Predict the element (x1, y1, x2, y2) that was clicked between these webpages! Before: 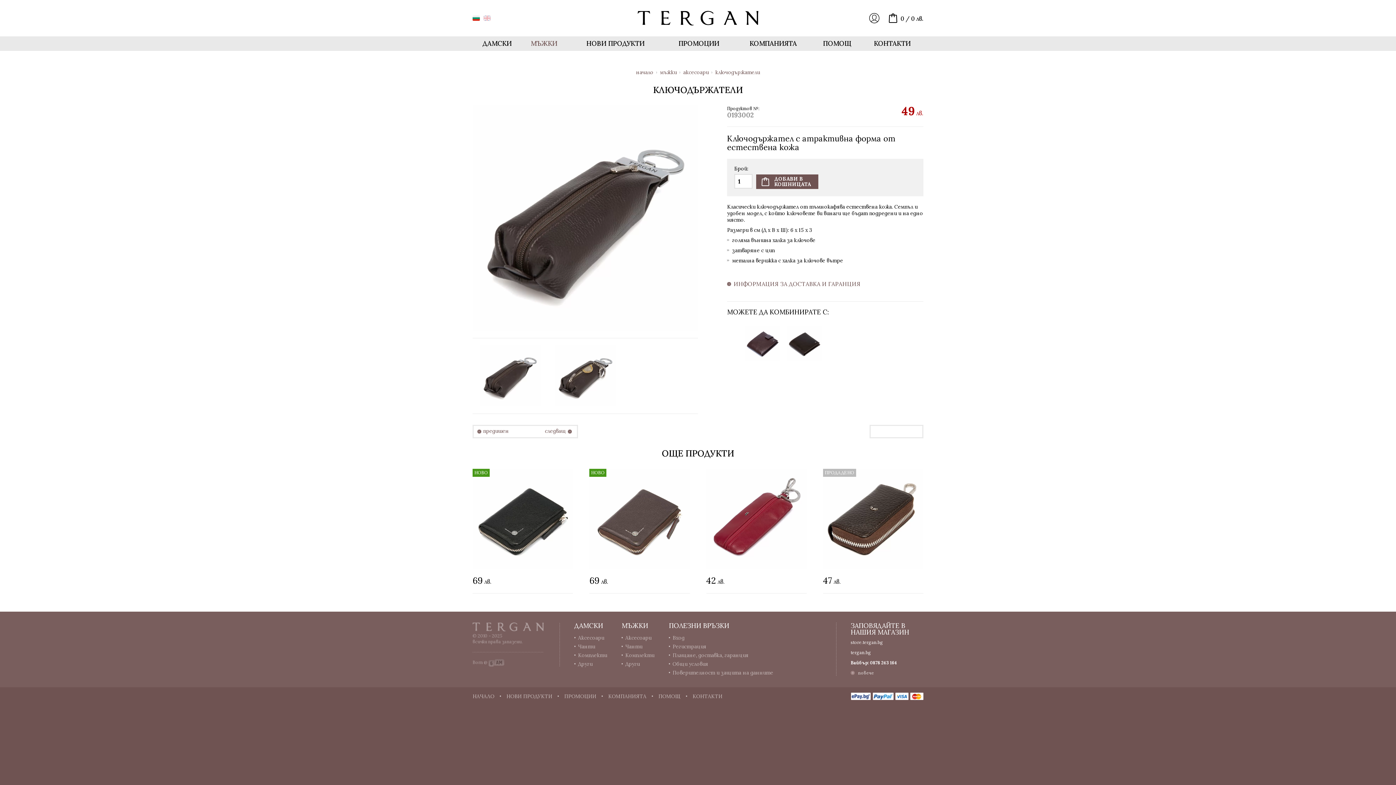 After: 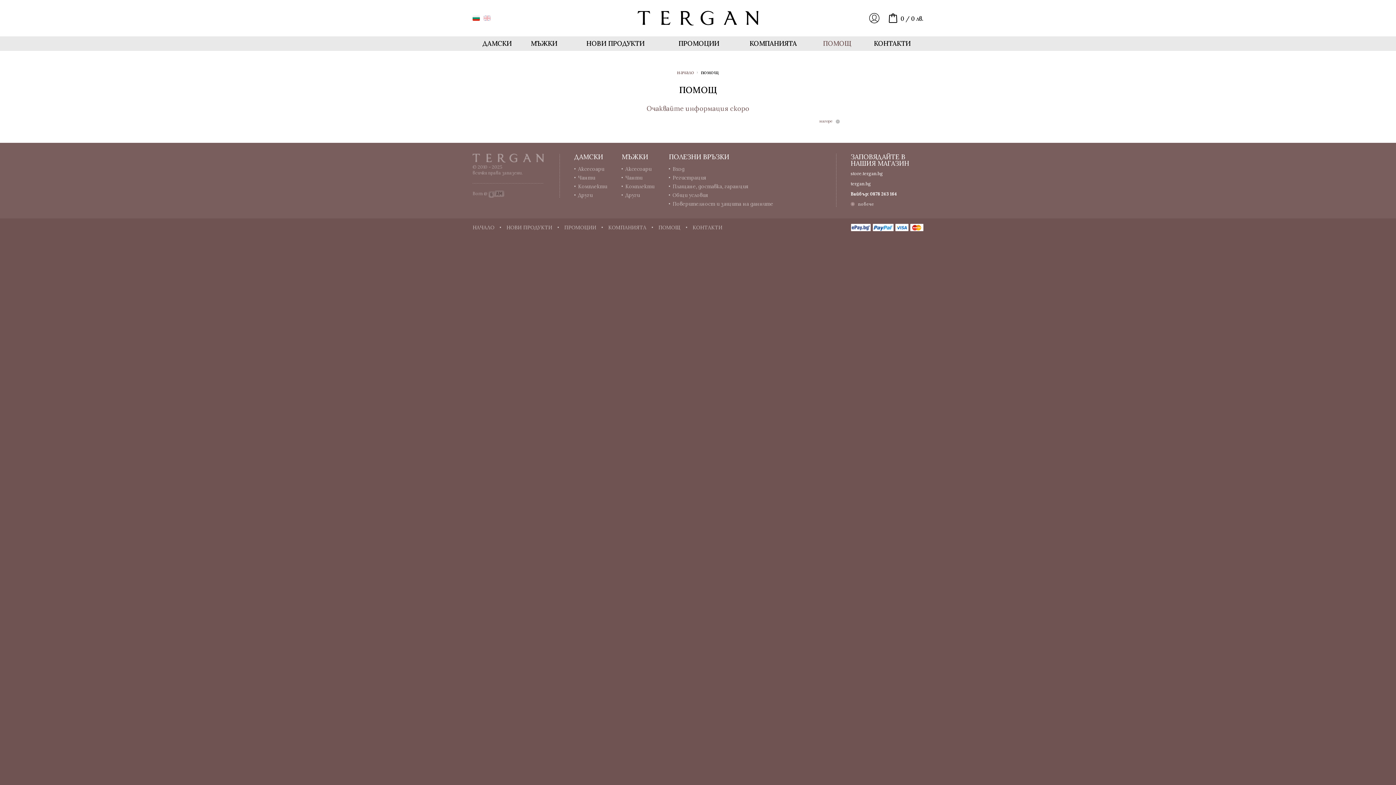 Action: label: ПОМОЩ bbox: (823, 36, 851, 50)